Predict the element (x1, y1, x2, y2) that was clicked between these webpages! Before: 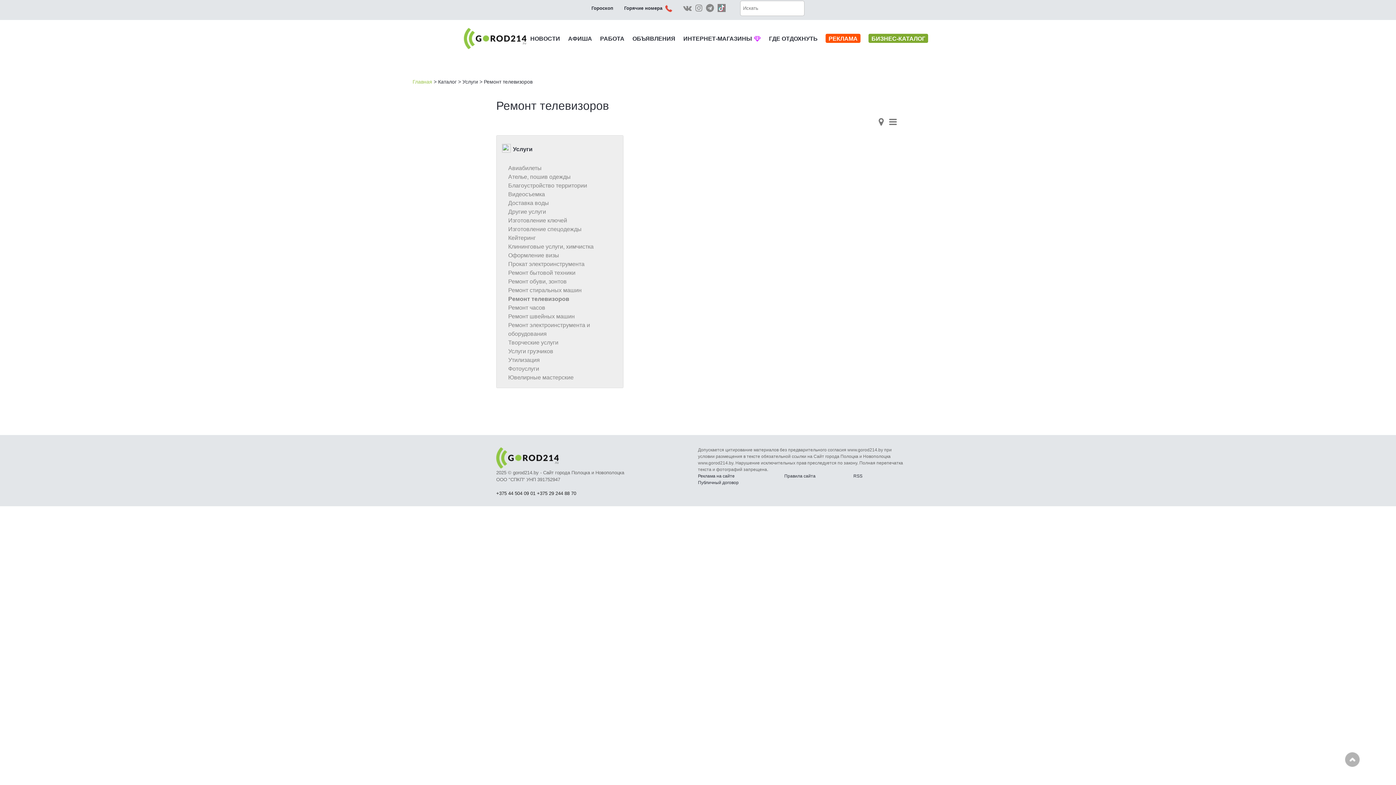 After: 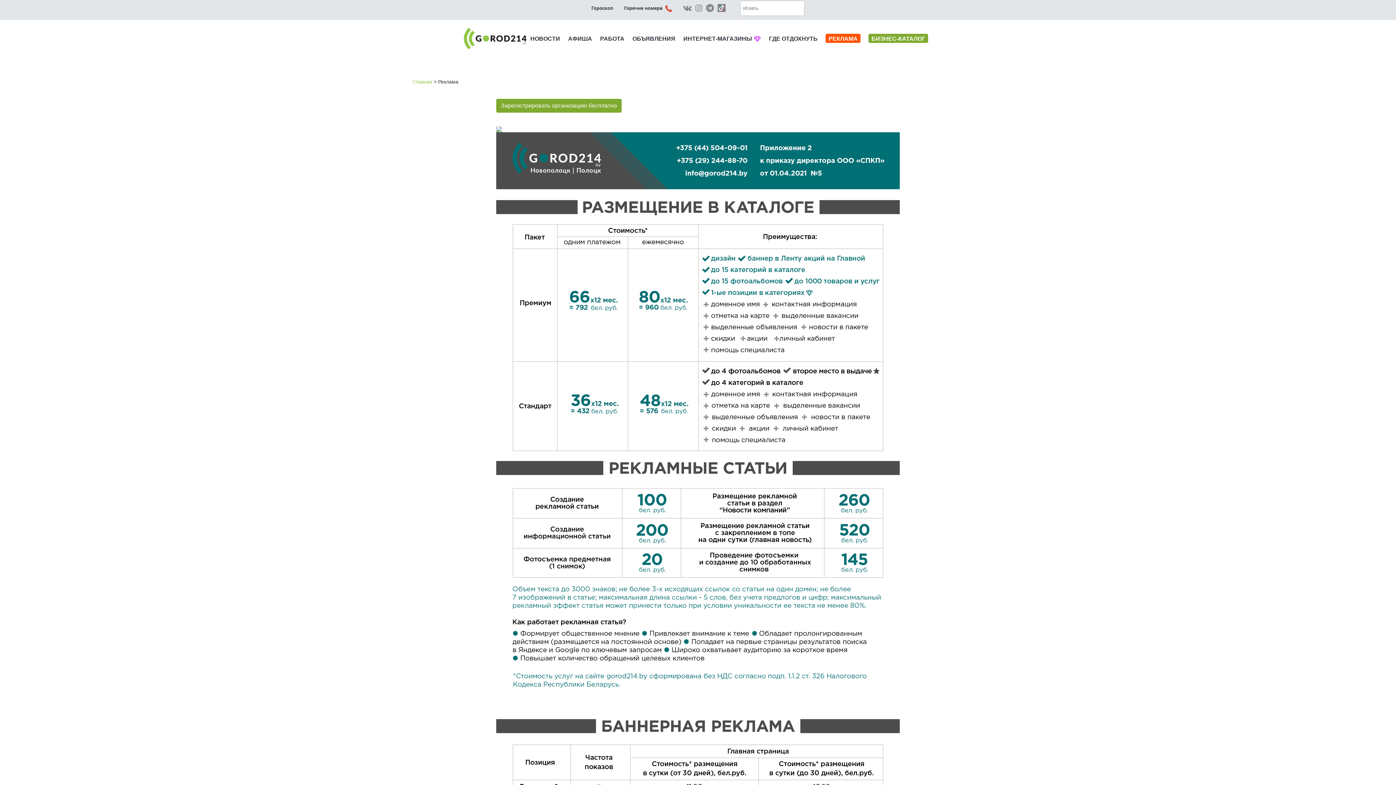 Action: label: РЕКЛАМА bbox: (825, 33, 860, 42)